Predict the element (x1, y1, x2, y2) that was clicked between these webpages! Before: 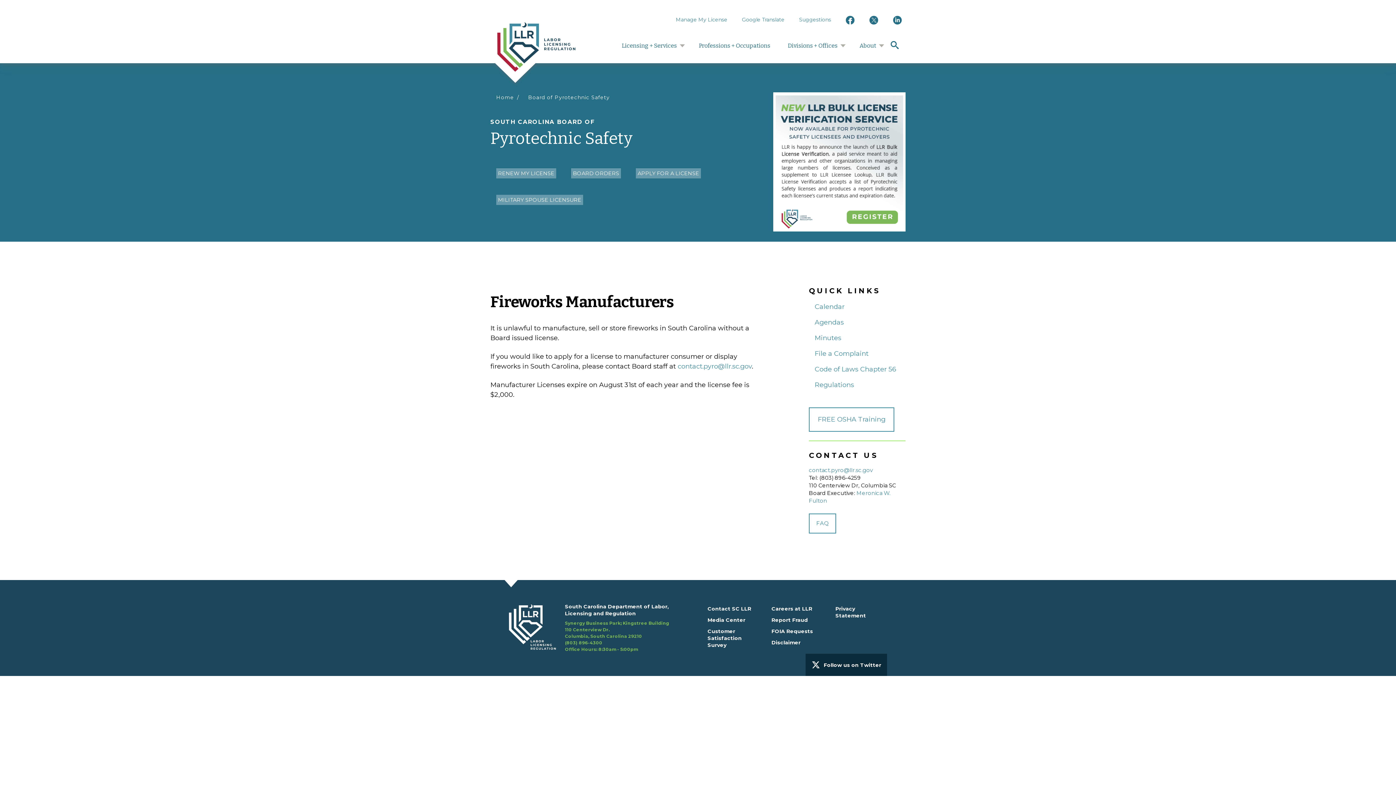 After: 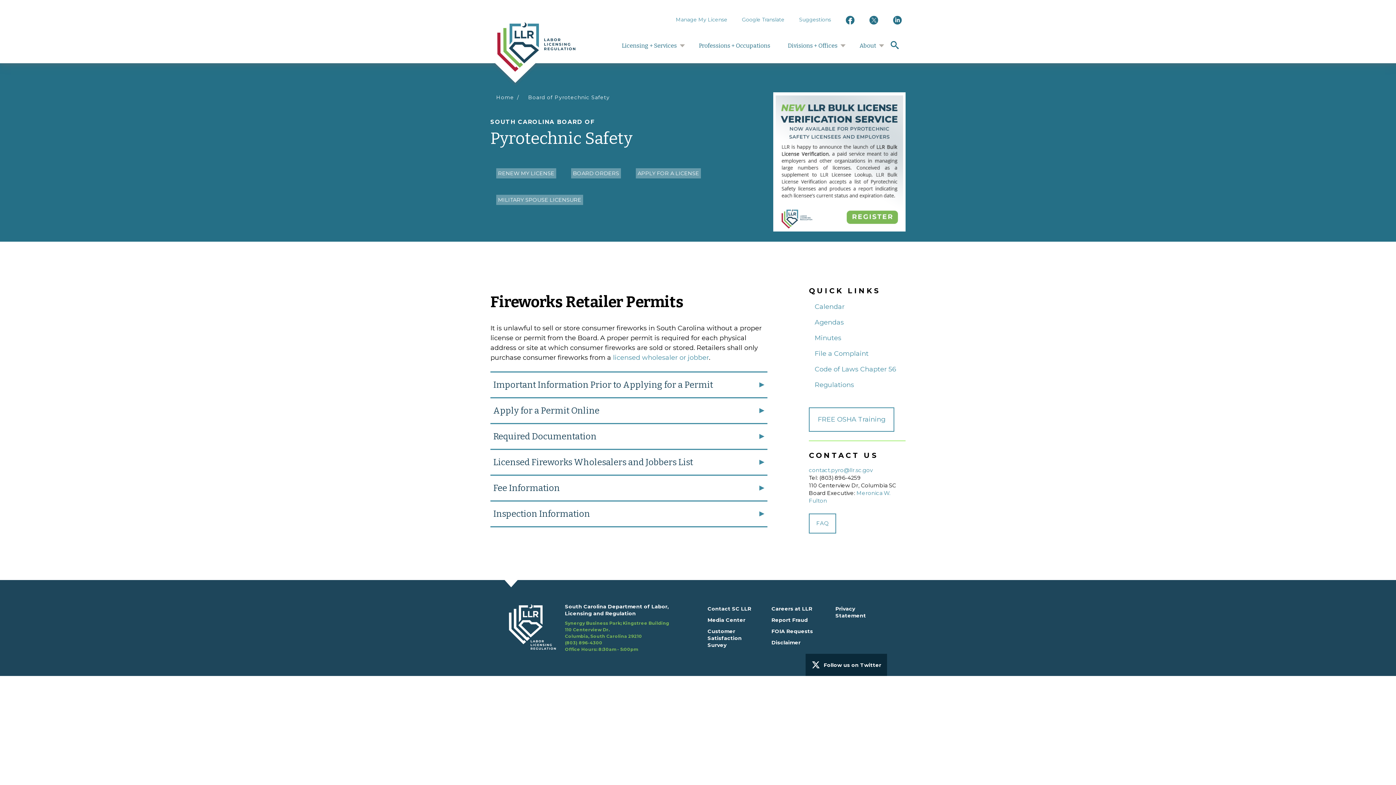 Action: bbox: (496, 168, 556, 178) label: RENEW MY LICENSE